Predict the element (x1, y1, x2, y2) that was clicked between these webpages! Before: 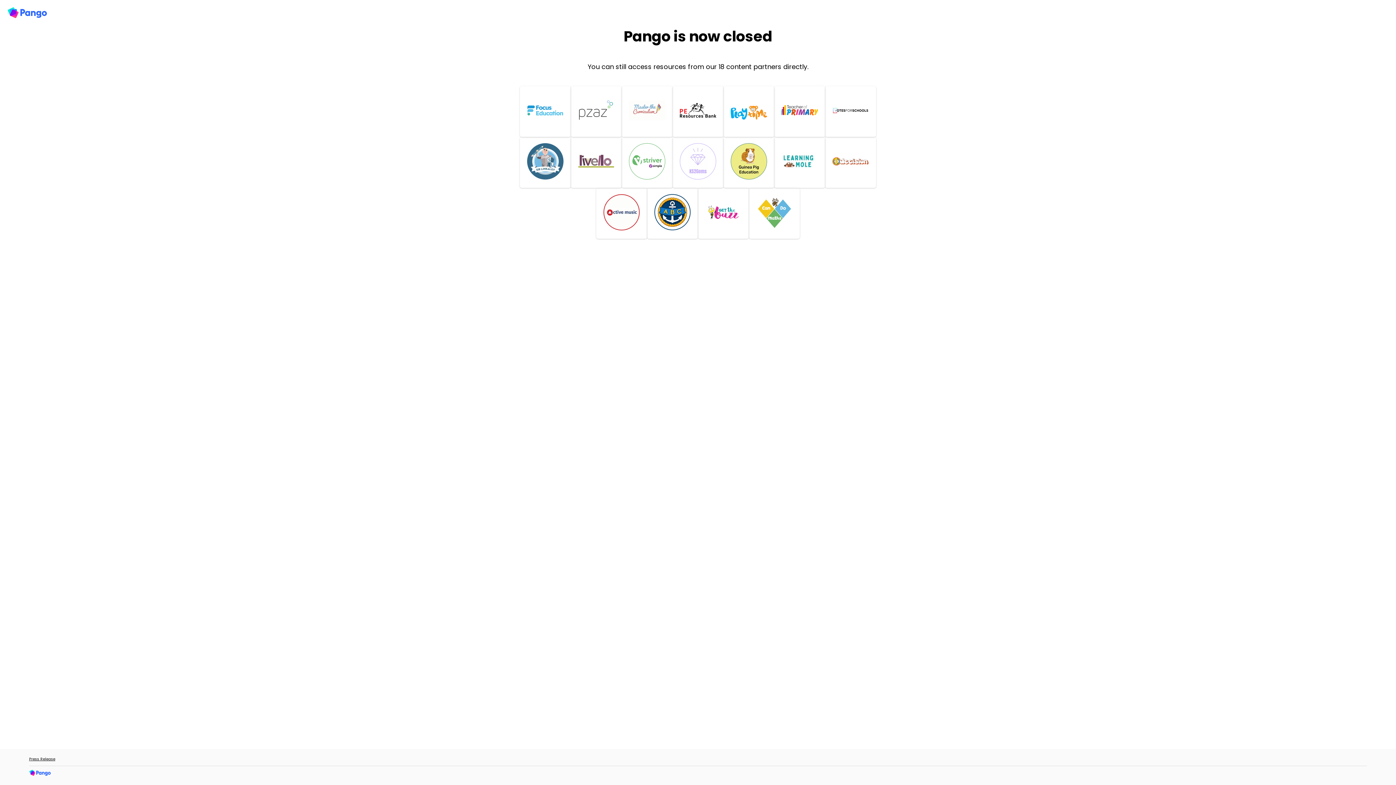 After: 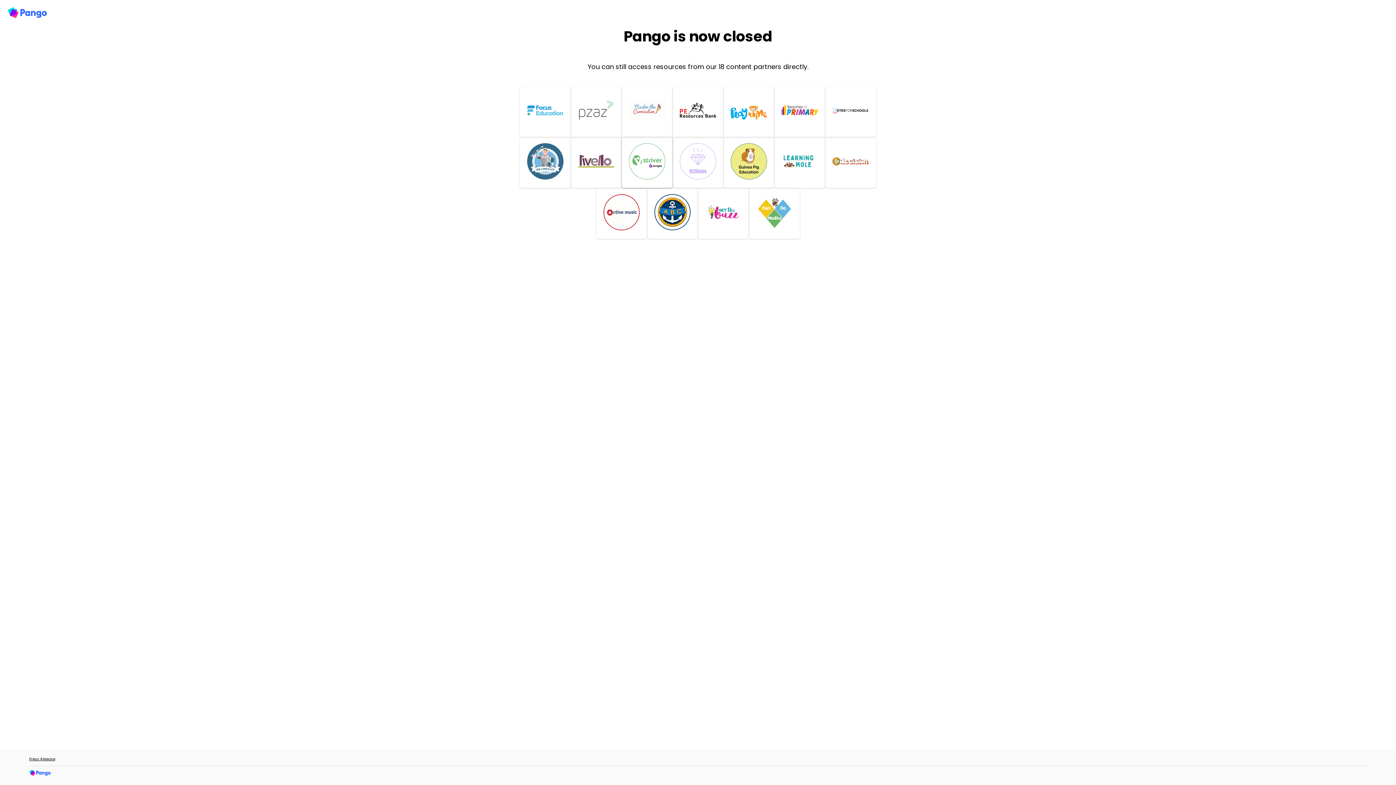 Action: bbox: (621, 137, 672, 188)